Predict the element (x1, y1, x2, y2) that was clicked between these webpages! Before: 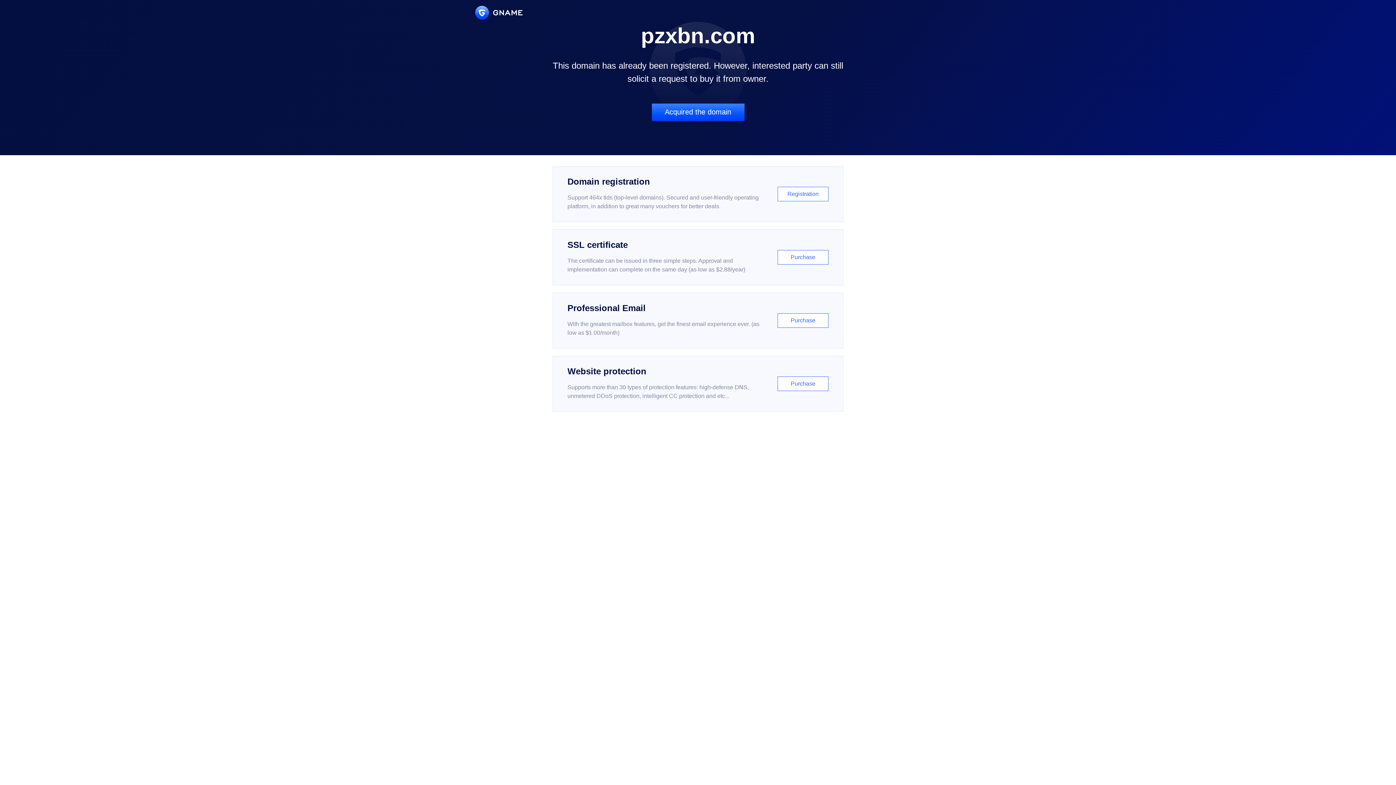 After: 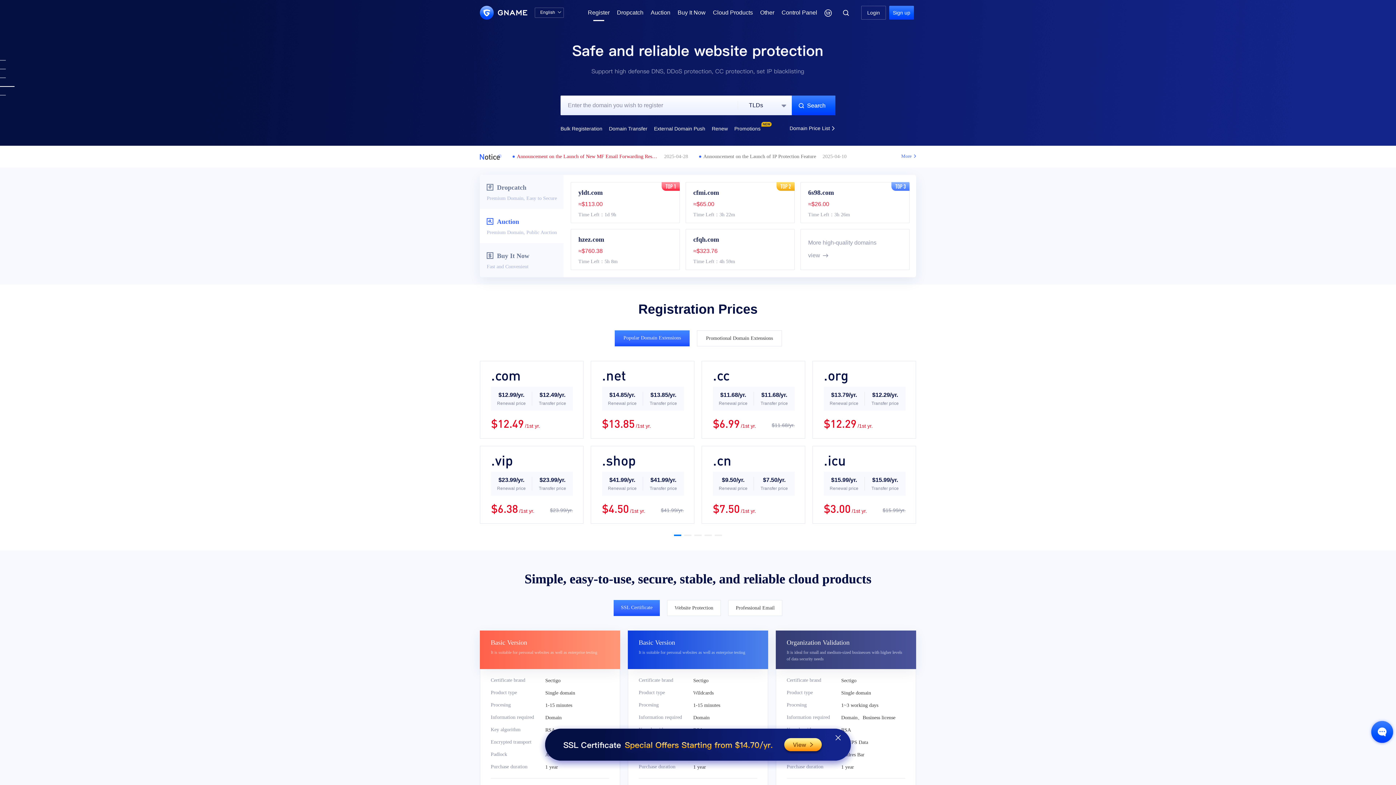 Action: bbox: (552, 166, 843, 222) label: Domain registration

Support 464x tlds (top-level domains). Secured and user-friendly operating platform, in addition to great many vouchers for better deals.

Registration